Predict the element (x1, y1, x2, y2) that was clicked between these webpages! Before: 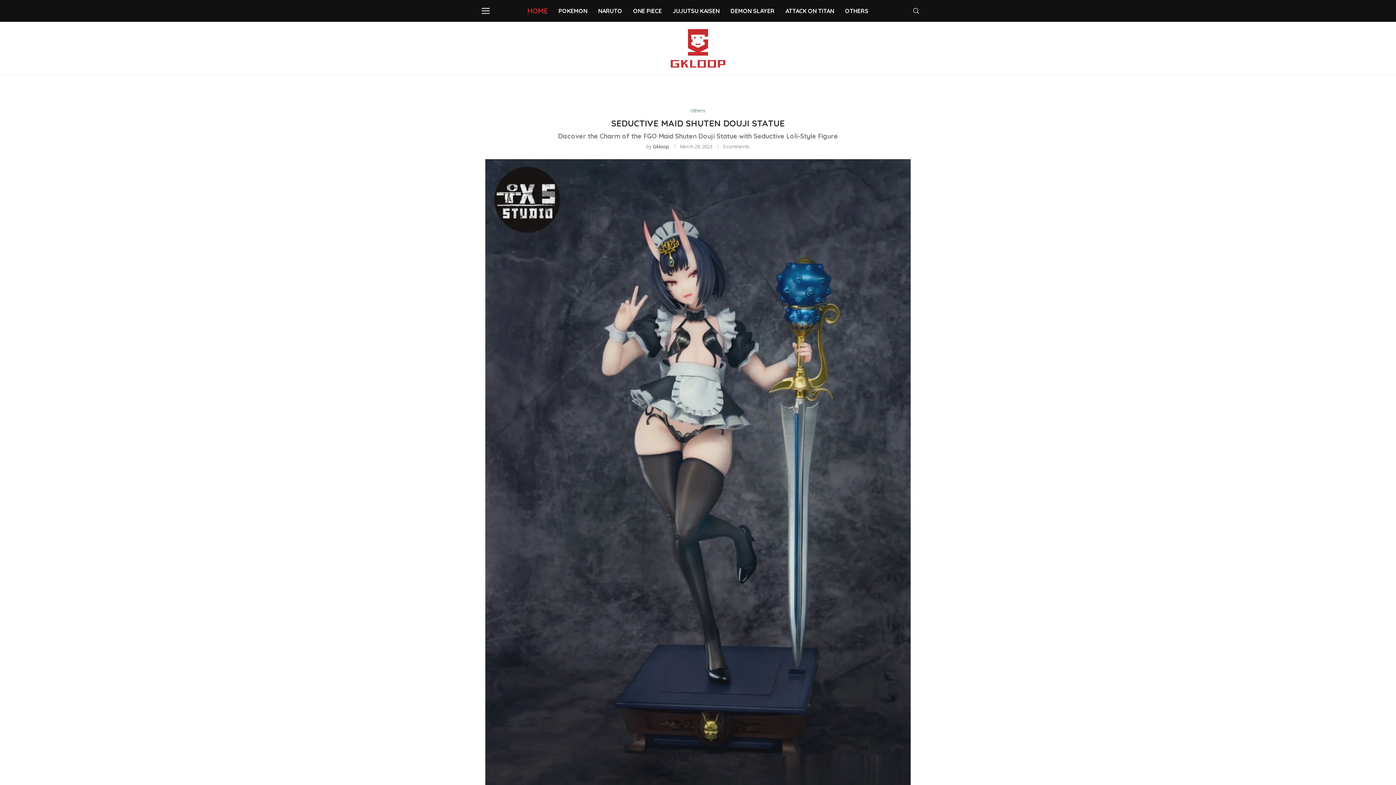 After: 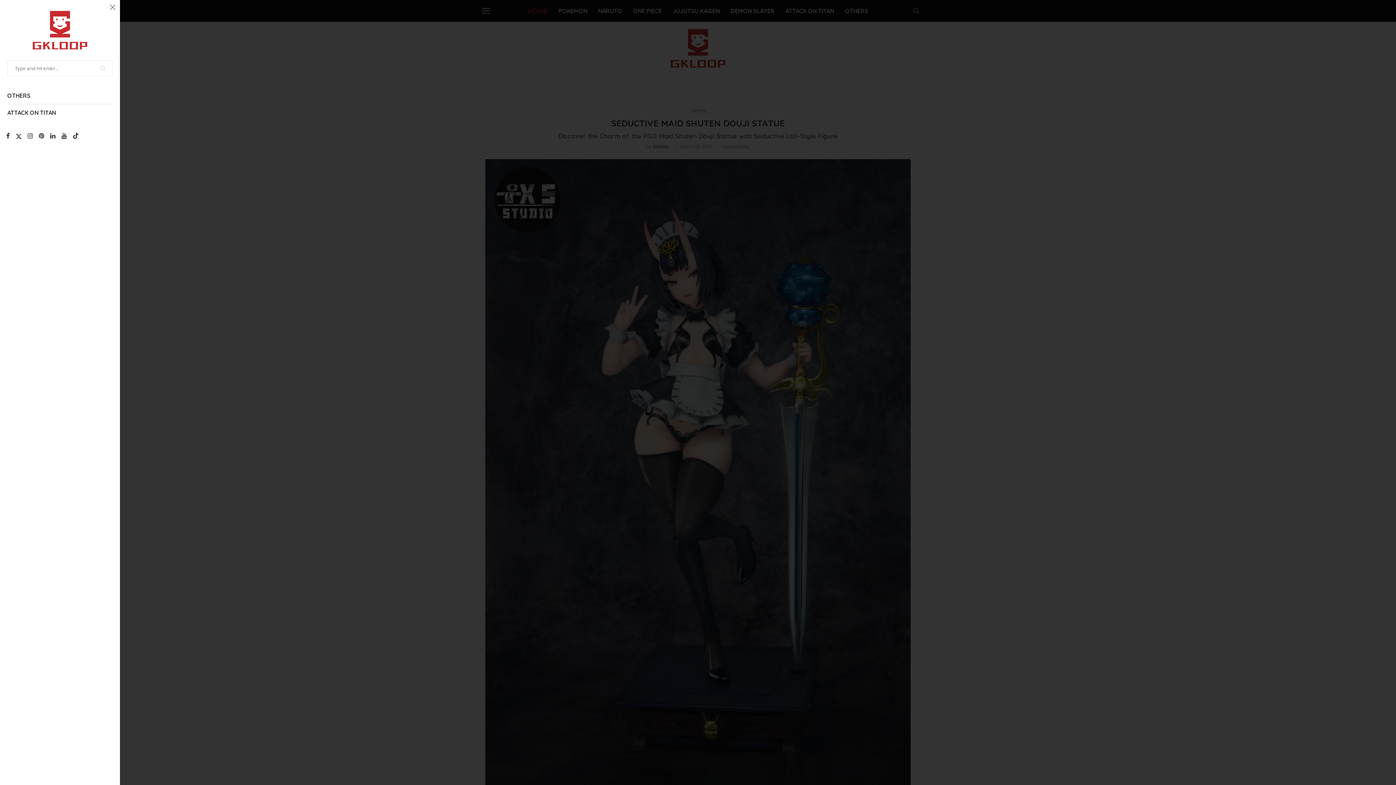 Action: bbox: (481, 0, 489, 21)